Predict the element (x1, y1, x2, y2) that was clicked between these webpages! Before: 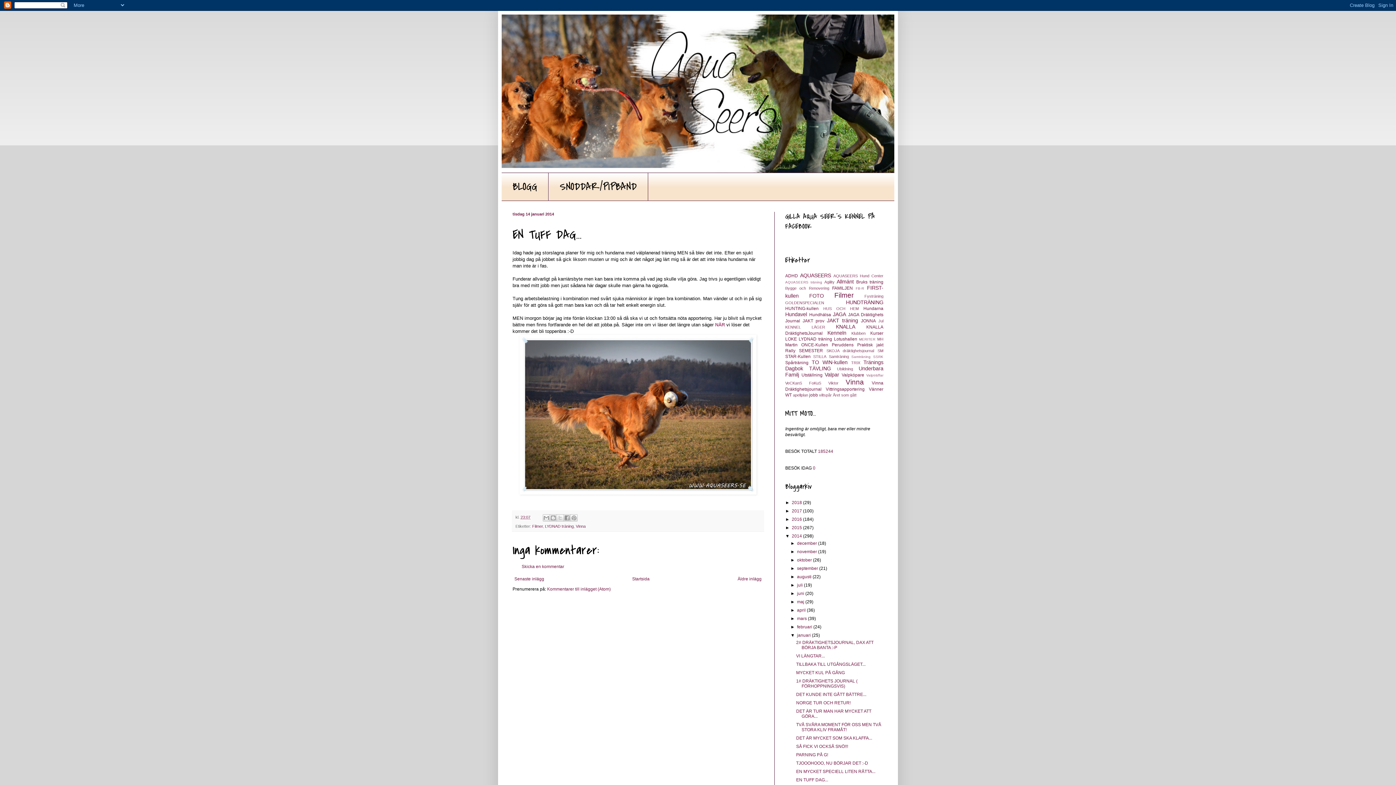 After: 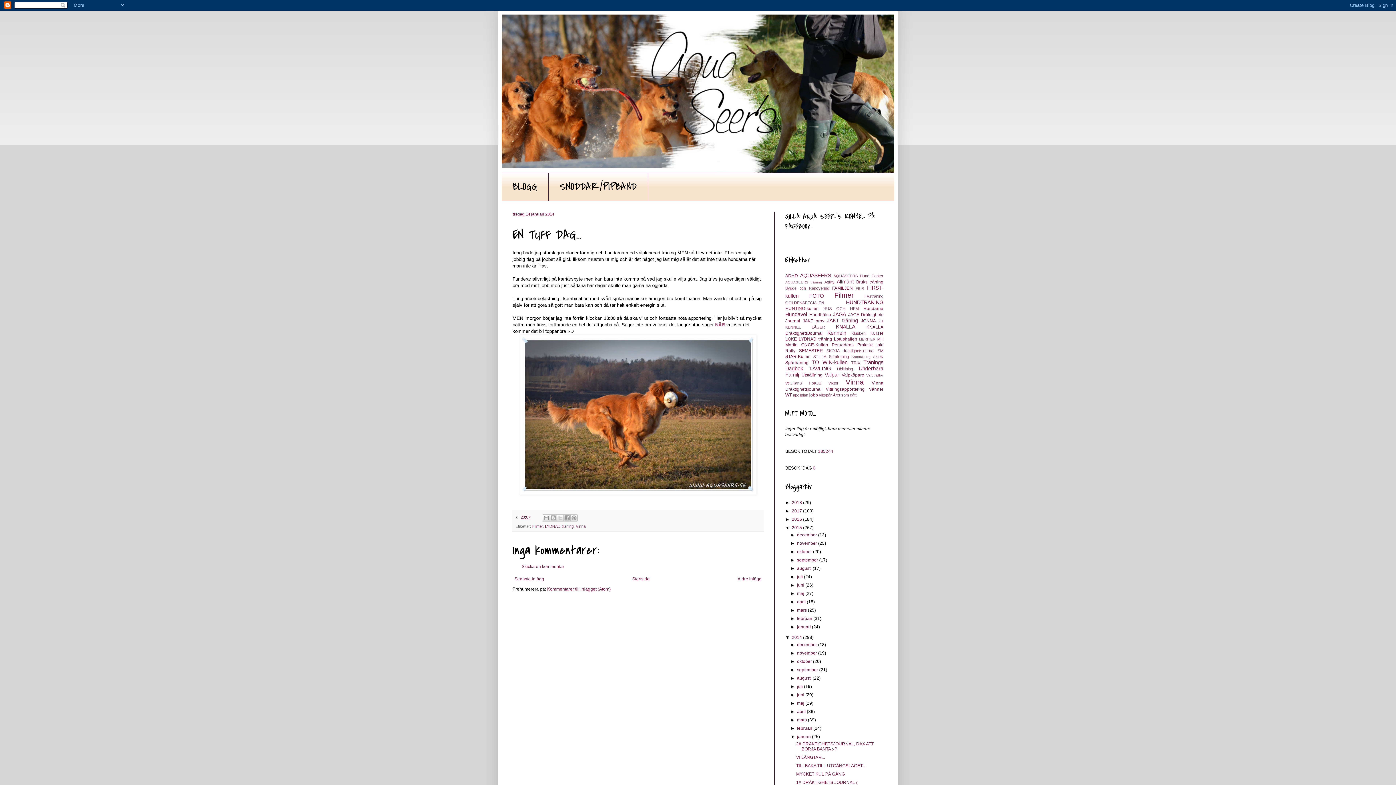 Action: bbox: (785, 525, 792, 530) label: ►  